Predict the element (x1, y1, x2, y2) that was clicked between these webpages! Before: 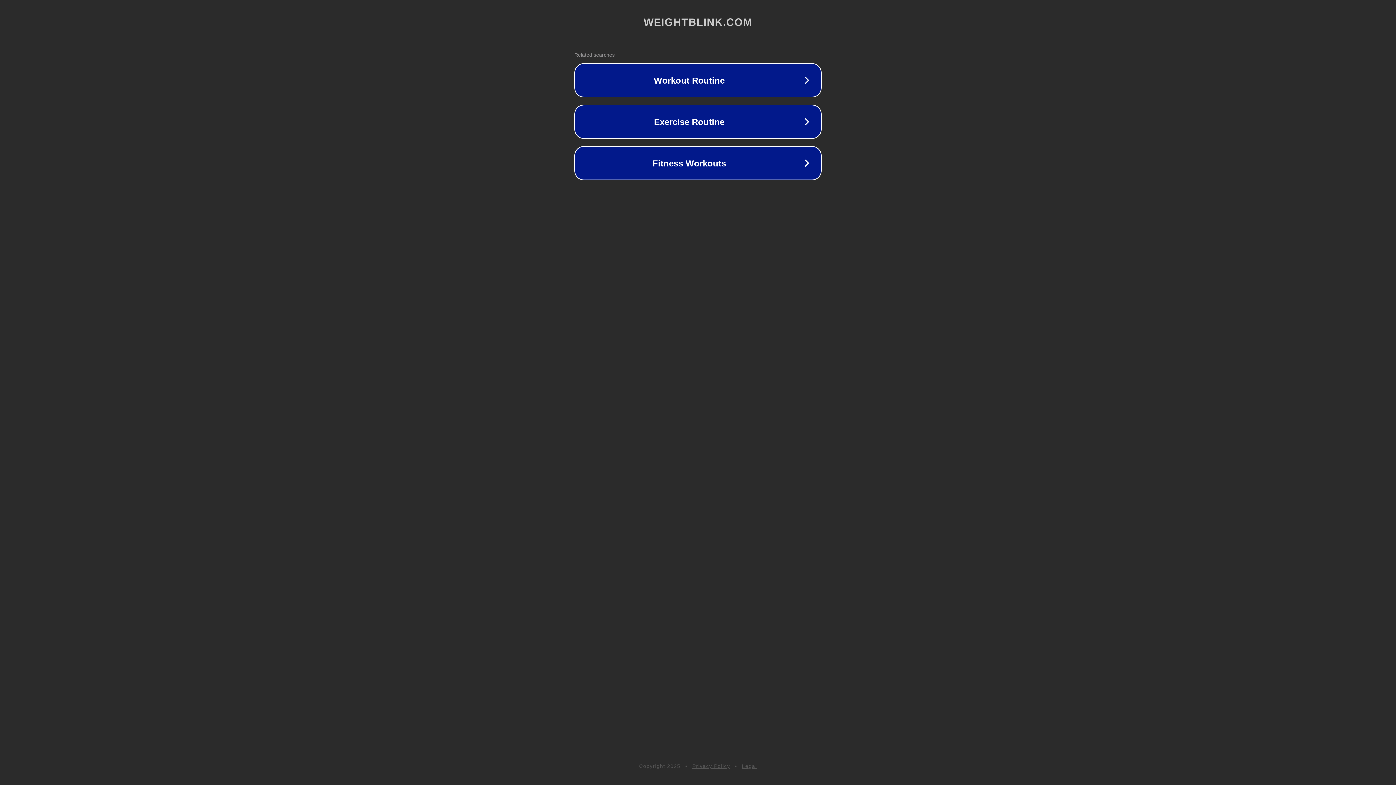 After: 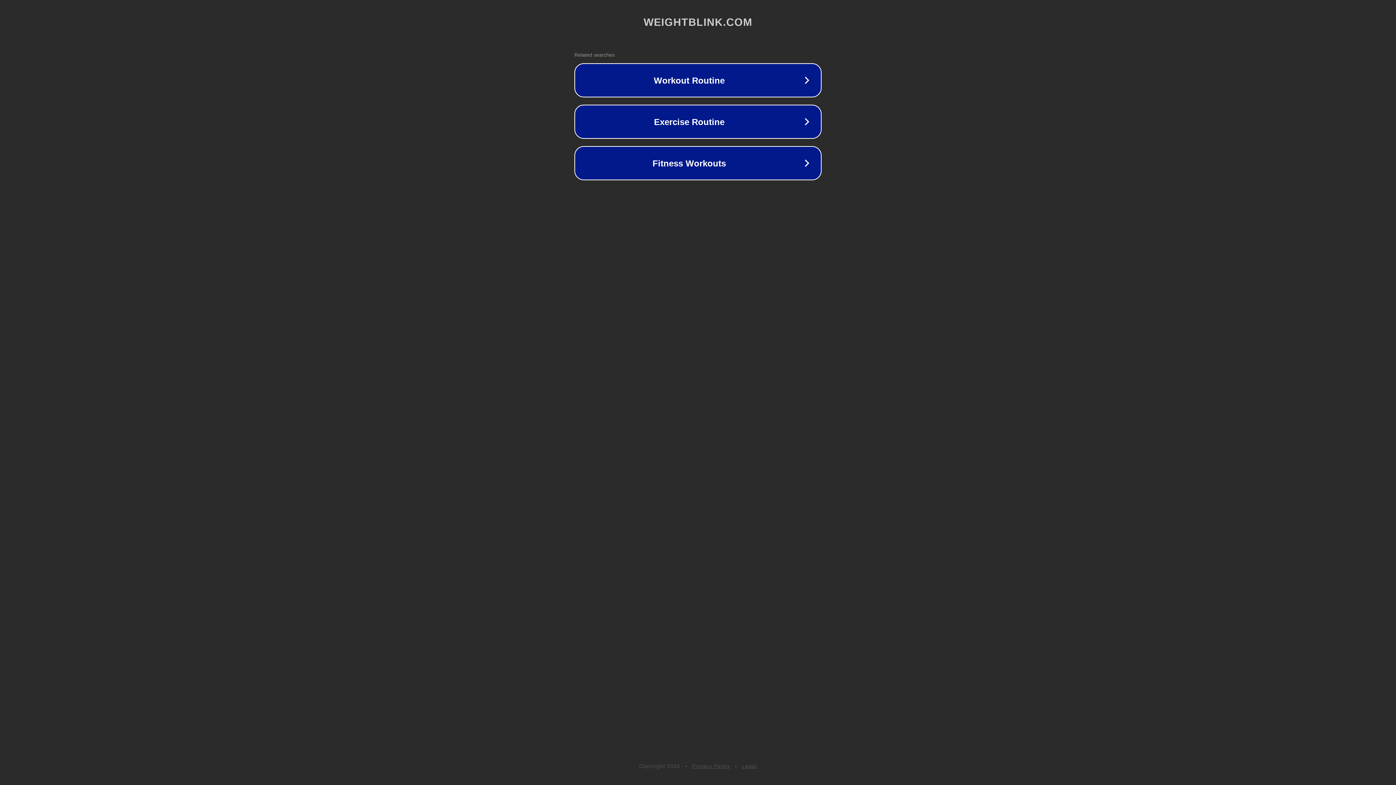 Action: label: Legal bbox: (742, 763, 757, 769)